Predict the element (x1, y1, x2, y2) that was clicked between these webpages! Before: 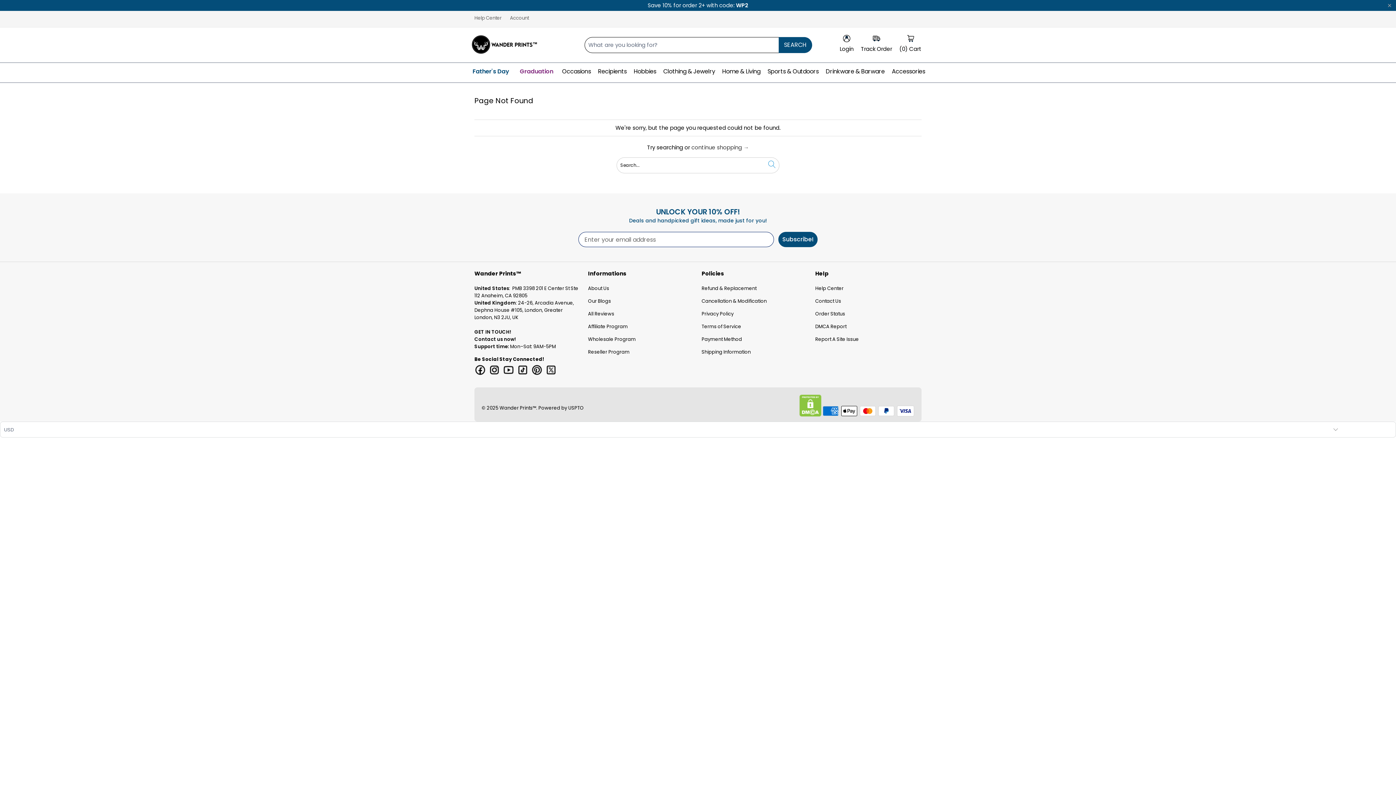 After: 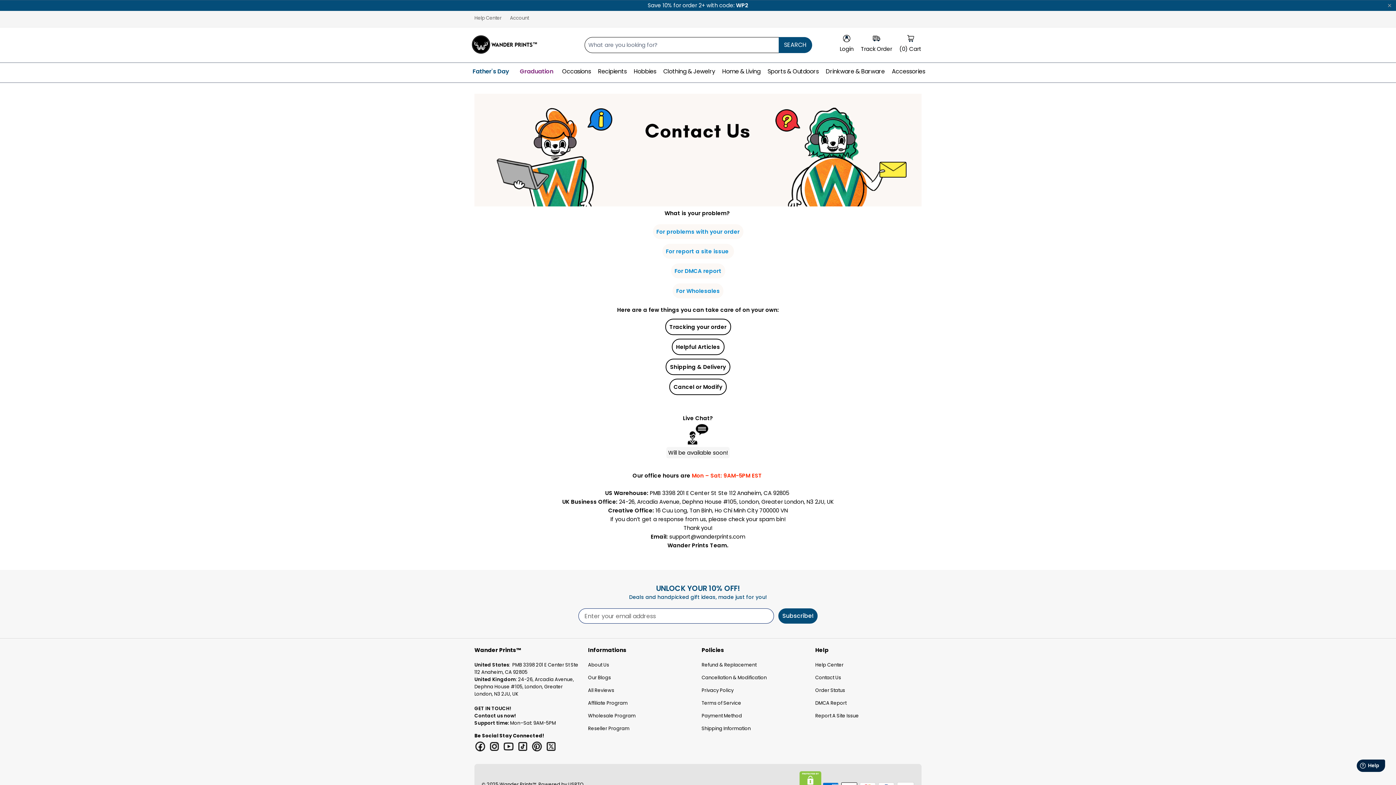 Action: bbox: (815, 297, 841, 304) label: Contact Us